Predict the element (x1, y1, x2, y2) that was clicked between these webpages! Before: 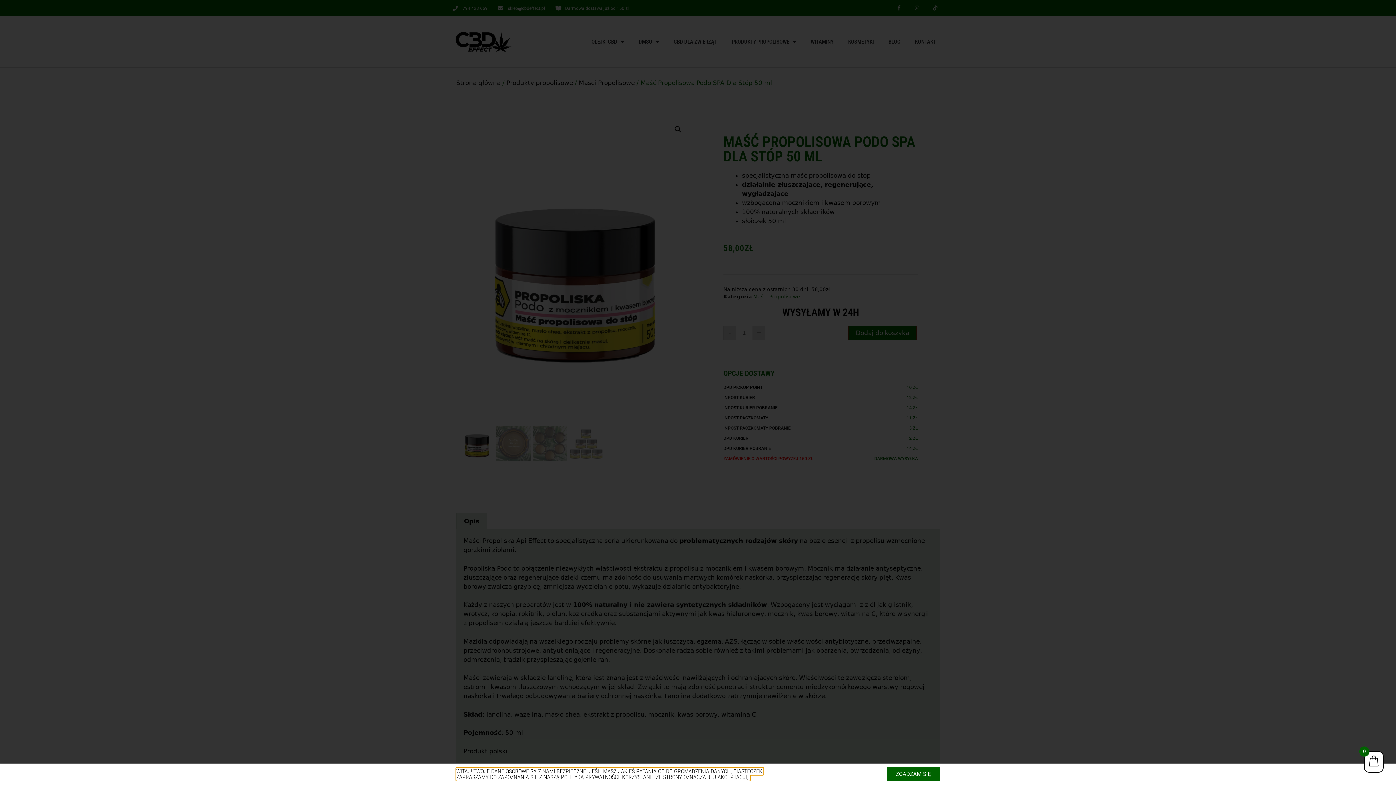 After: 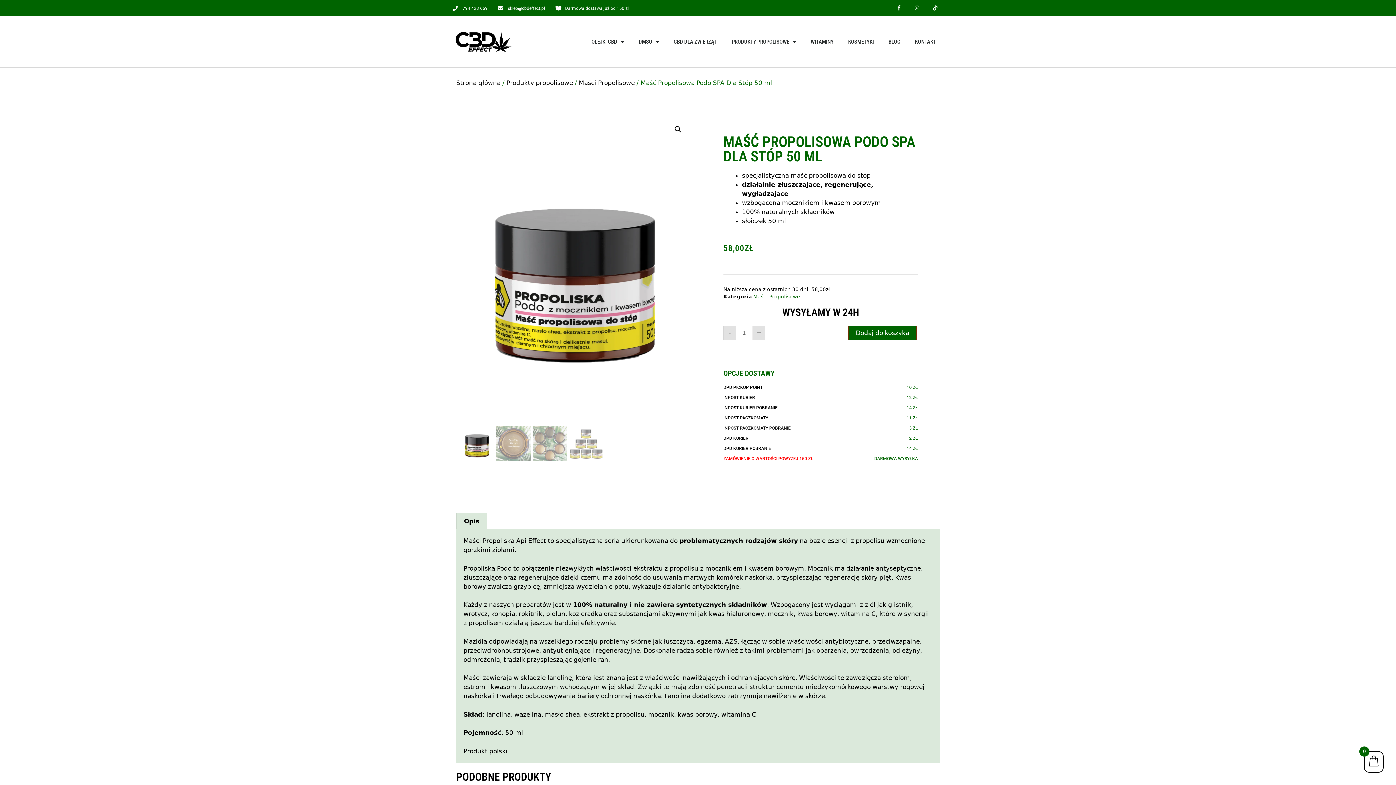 Action: bbox: (887, 767, 940, 781) label: ZGADZAM SIĘ